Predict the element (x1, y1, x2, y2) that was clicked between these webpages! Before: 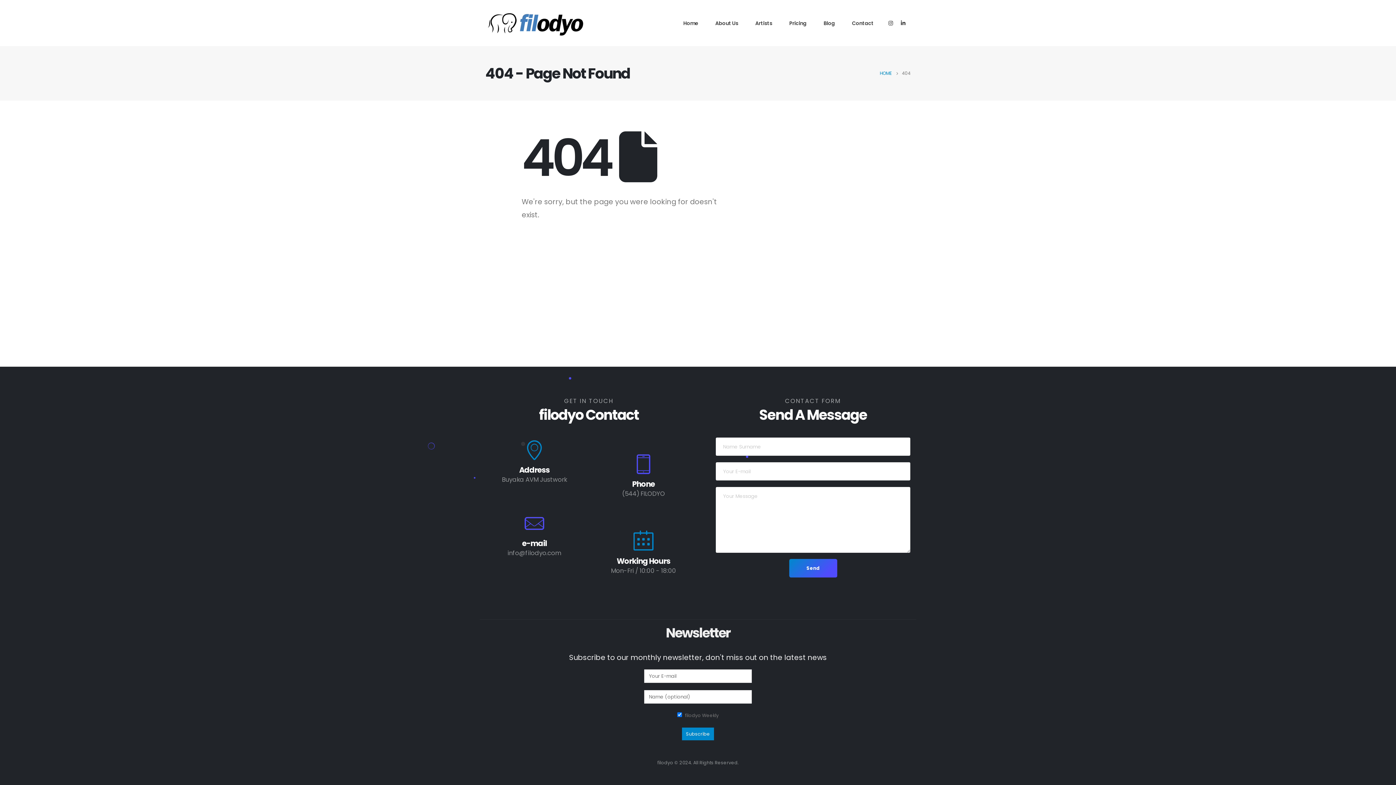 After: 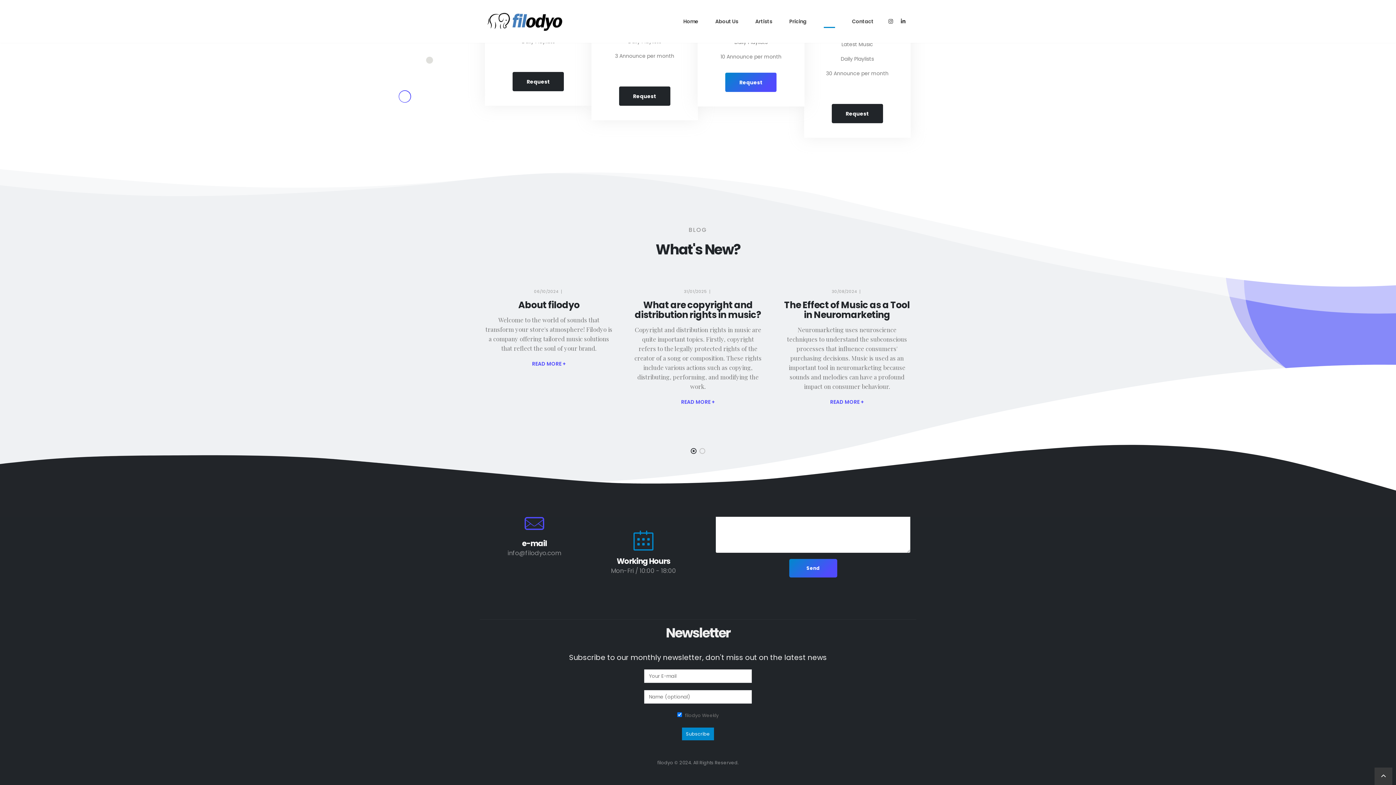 Action: label: Blog bbox: (818, 18, 846, 27)